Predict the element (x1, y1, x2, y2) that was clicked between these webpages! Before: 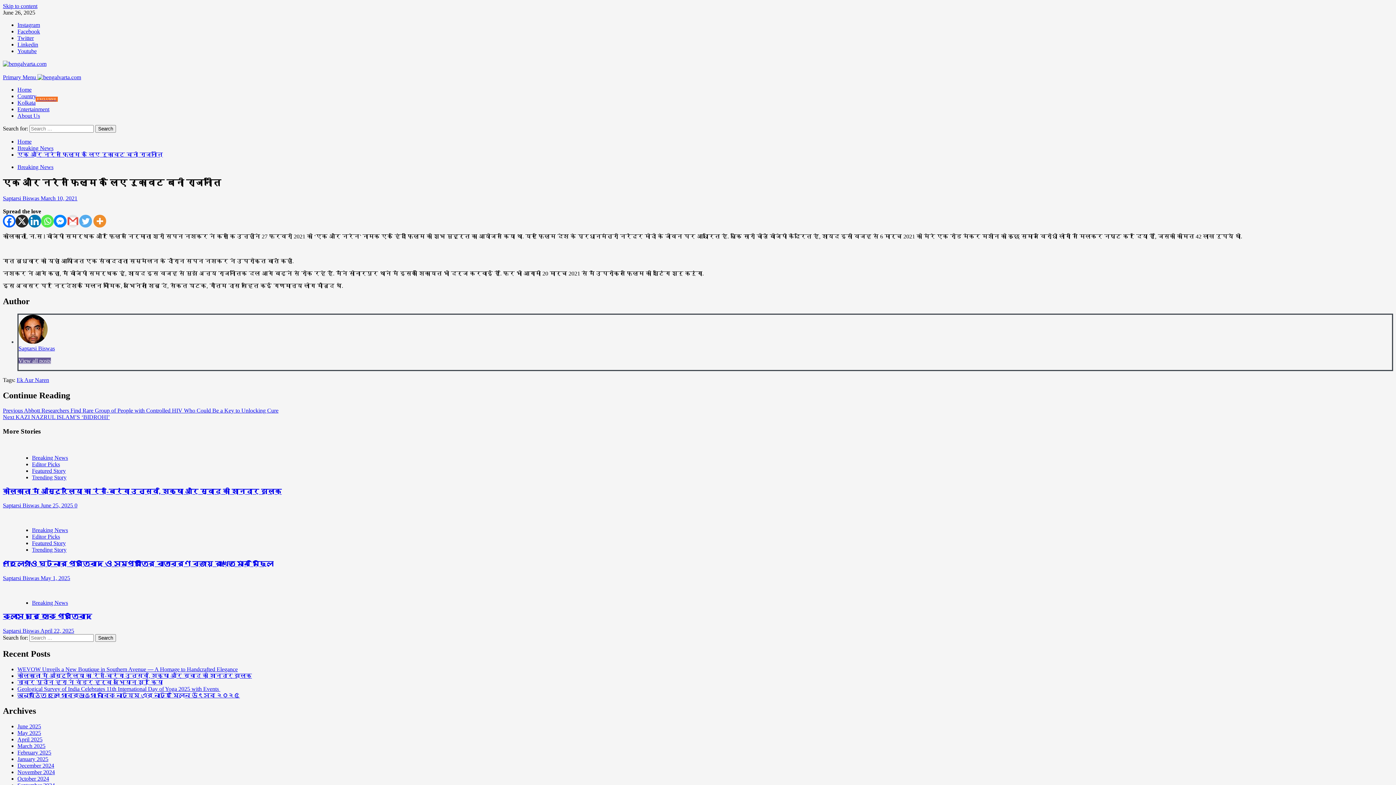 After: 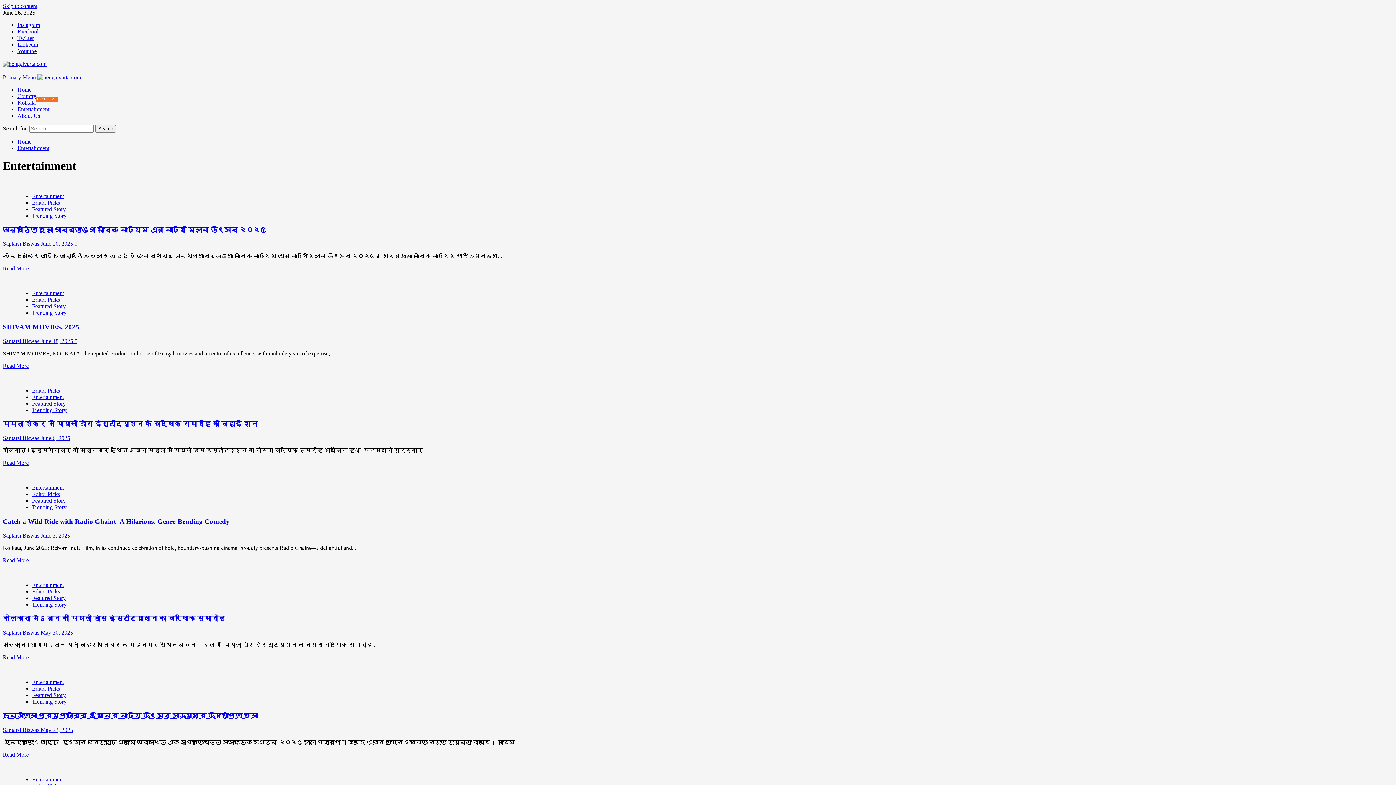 Action: label: Entertainment bbox: (17, 106, 49, 112)